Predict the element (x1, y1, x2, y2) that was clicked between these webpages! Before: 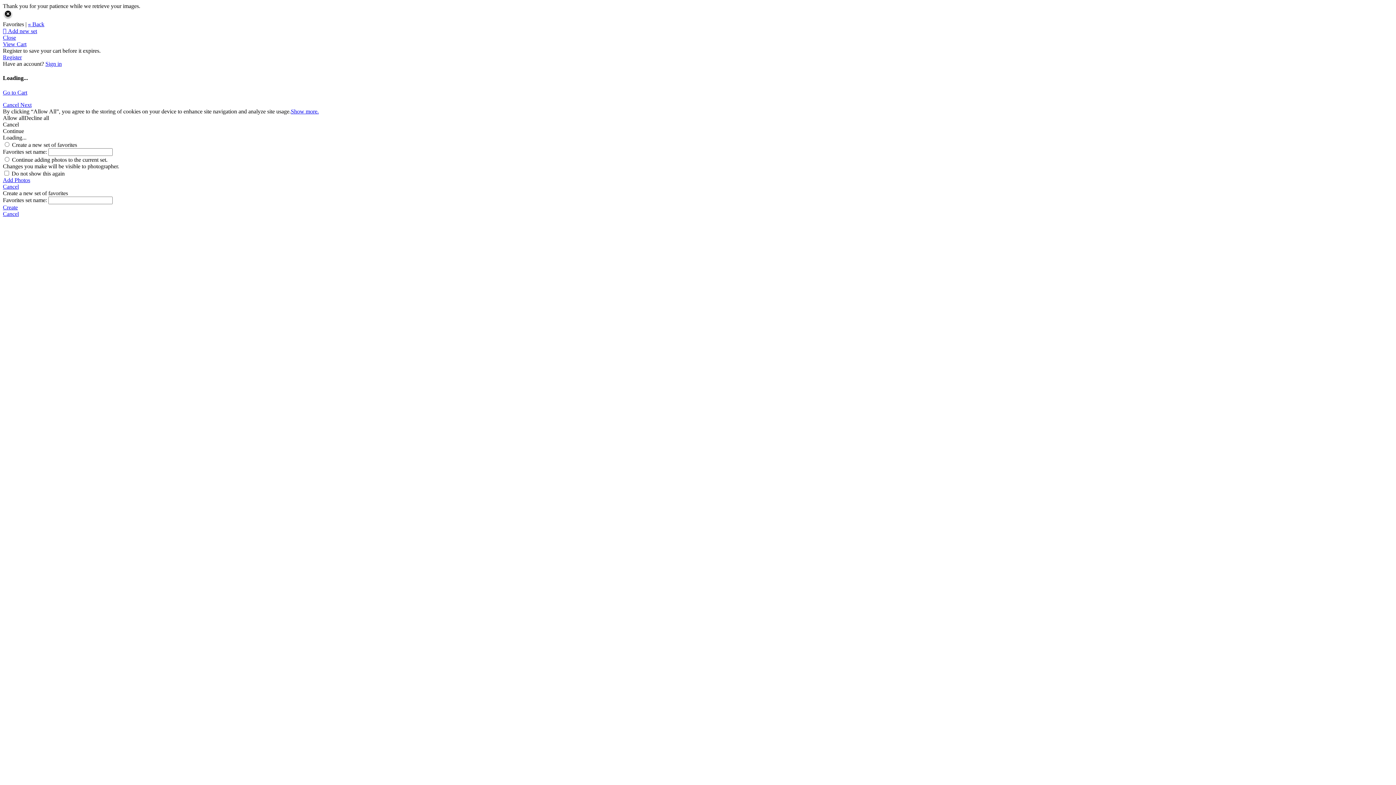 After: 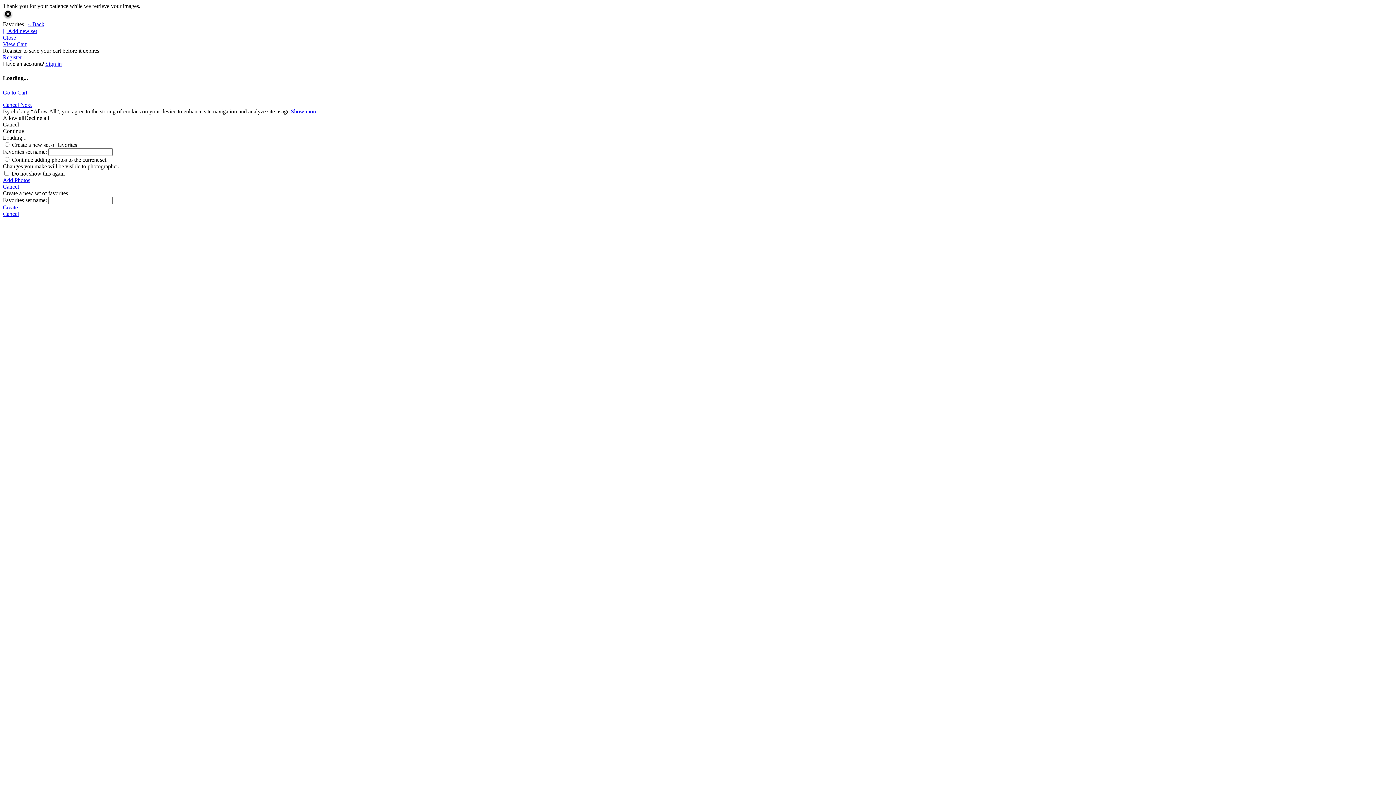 Action: bbox: (2, 176, 1393, 183) label: Add Photos